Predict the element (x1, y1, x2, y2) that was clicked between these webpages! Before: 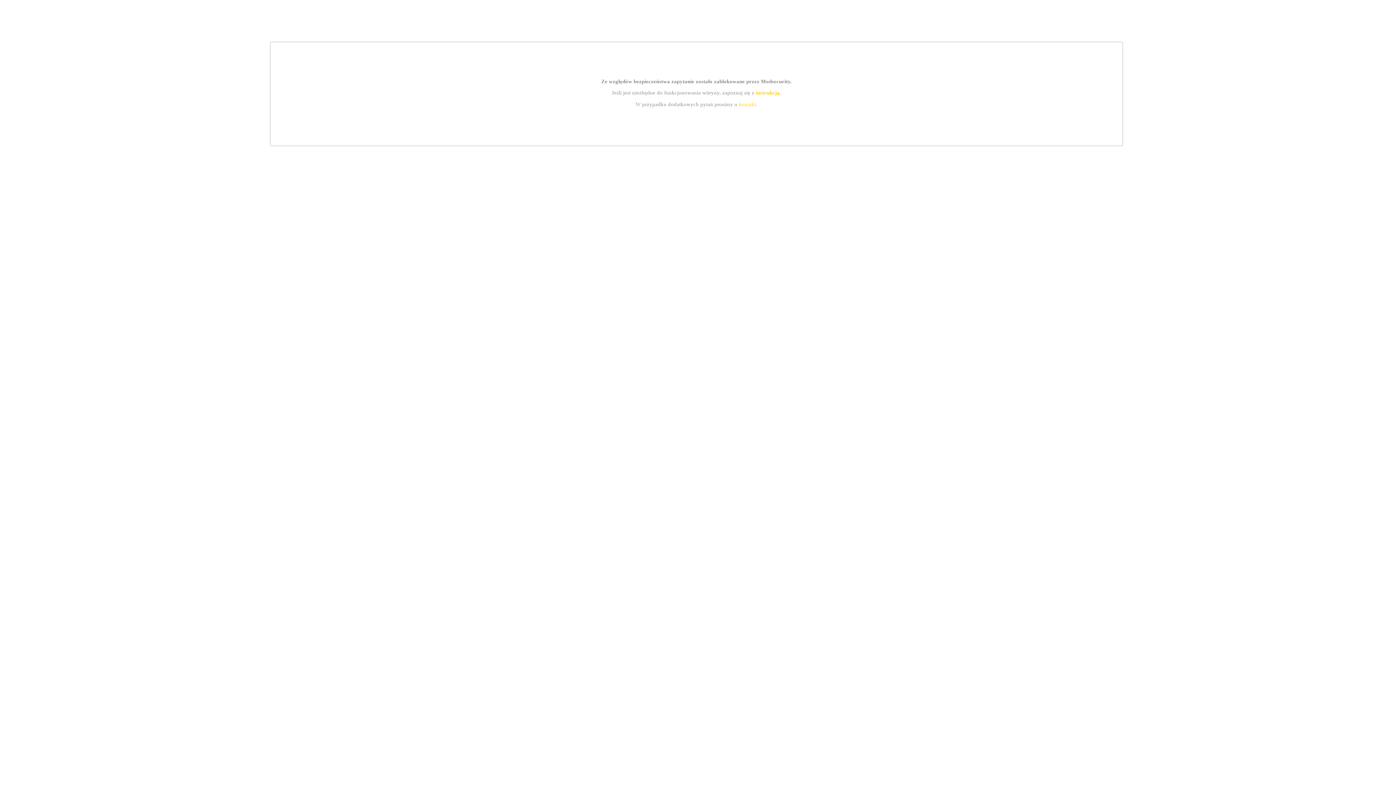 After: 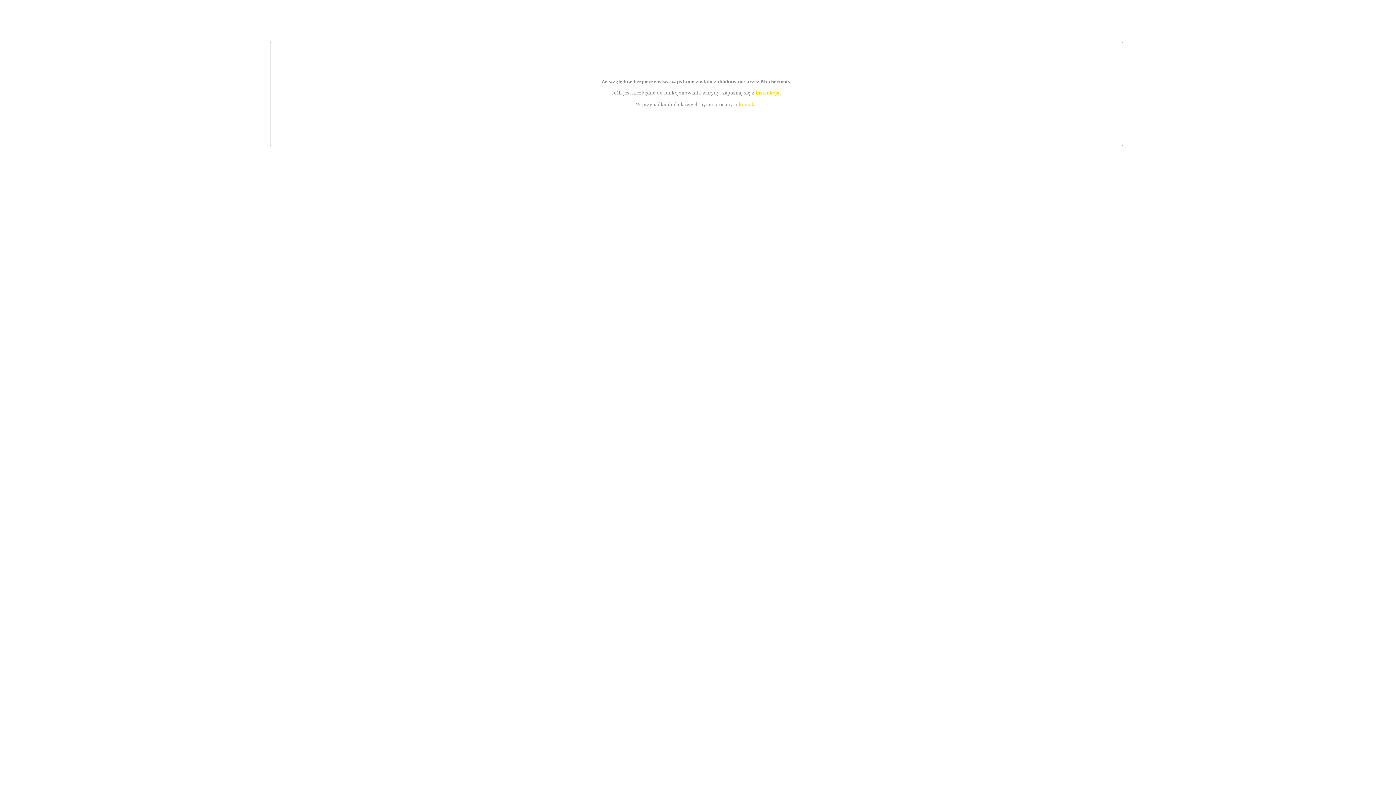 Action: label: kontakt bbox: (739, 101, 756, 107)